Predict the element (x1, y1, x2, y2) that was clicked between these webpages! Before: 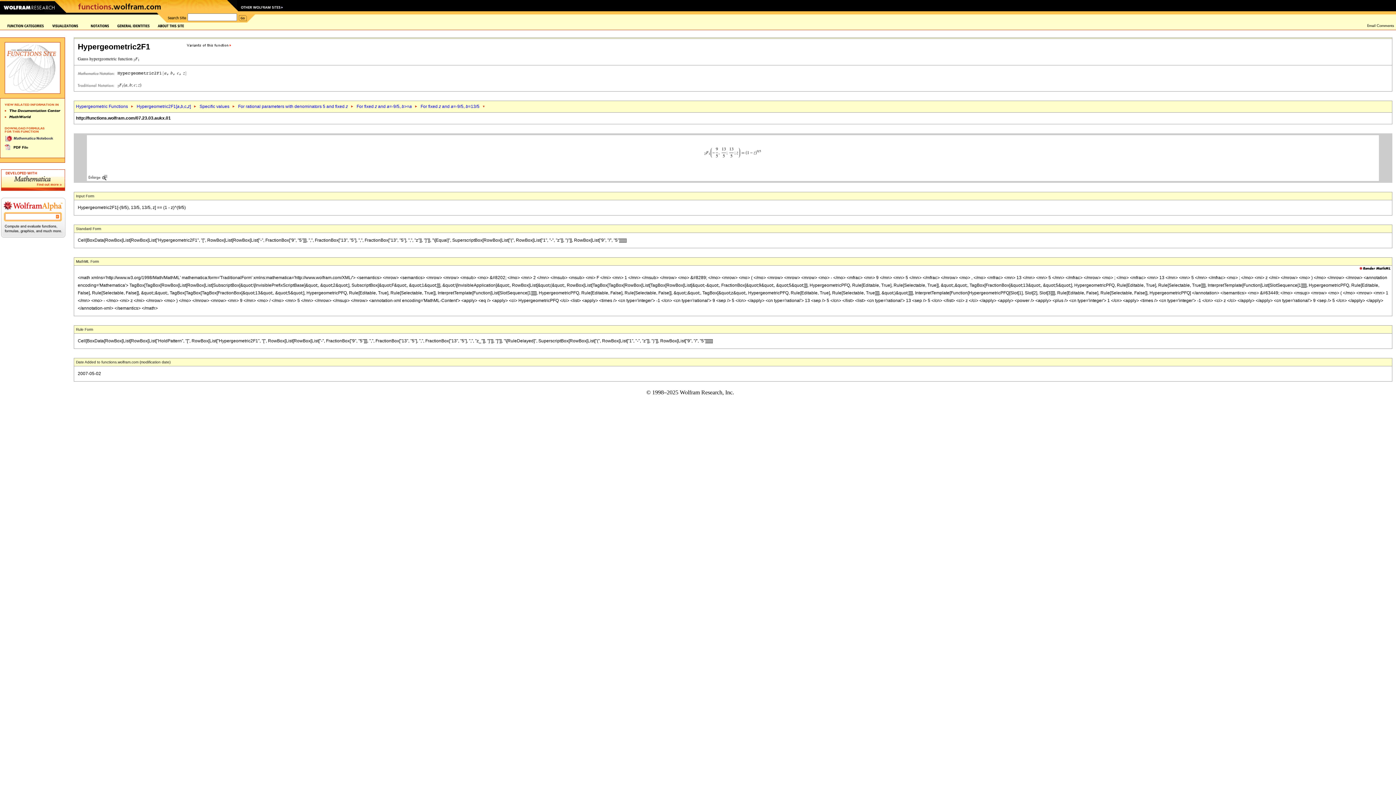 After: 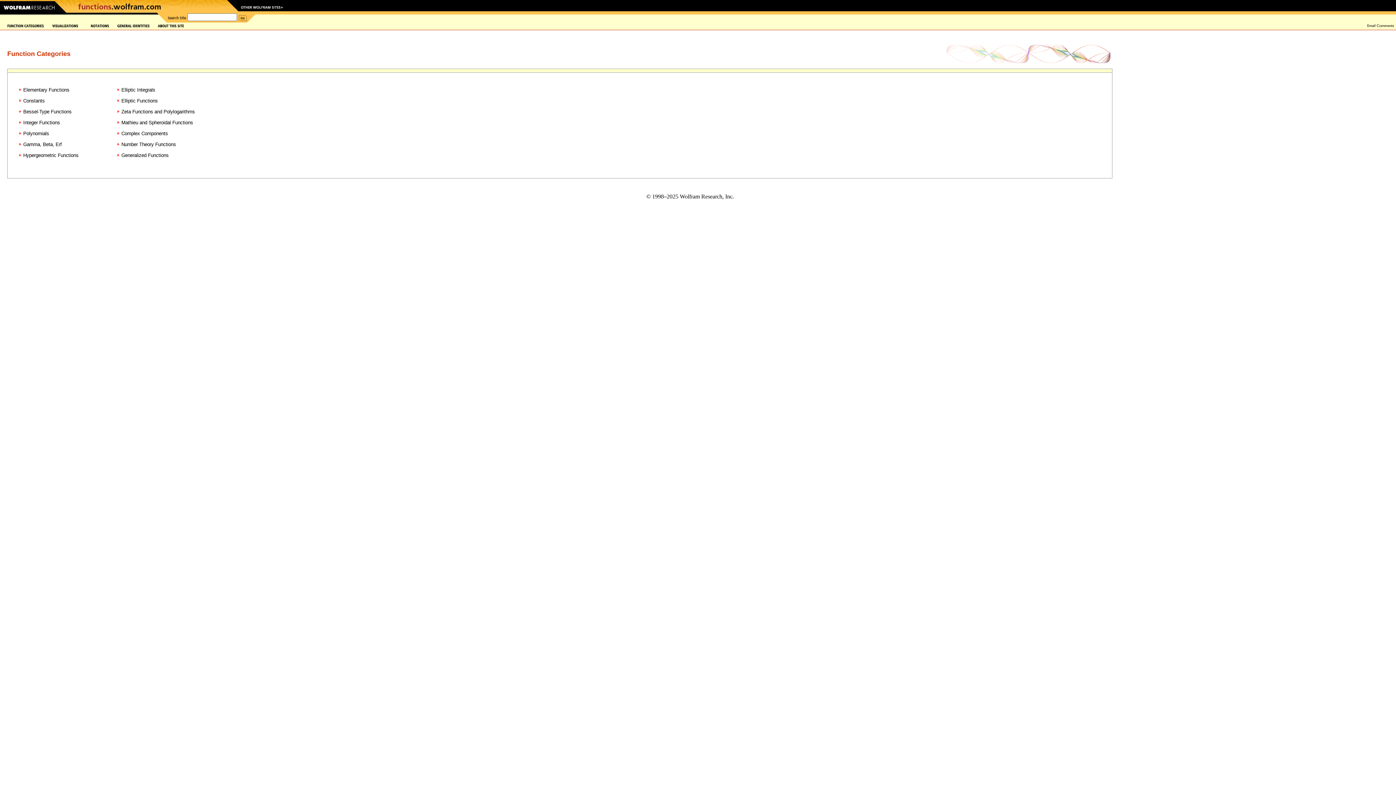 Action: bbox: (7, 23, 44, 28)